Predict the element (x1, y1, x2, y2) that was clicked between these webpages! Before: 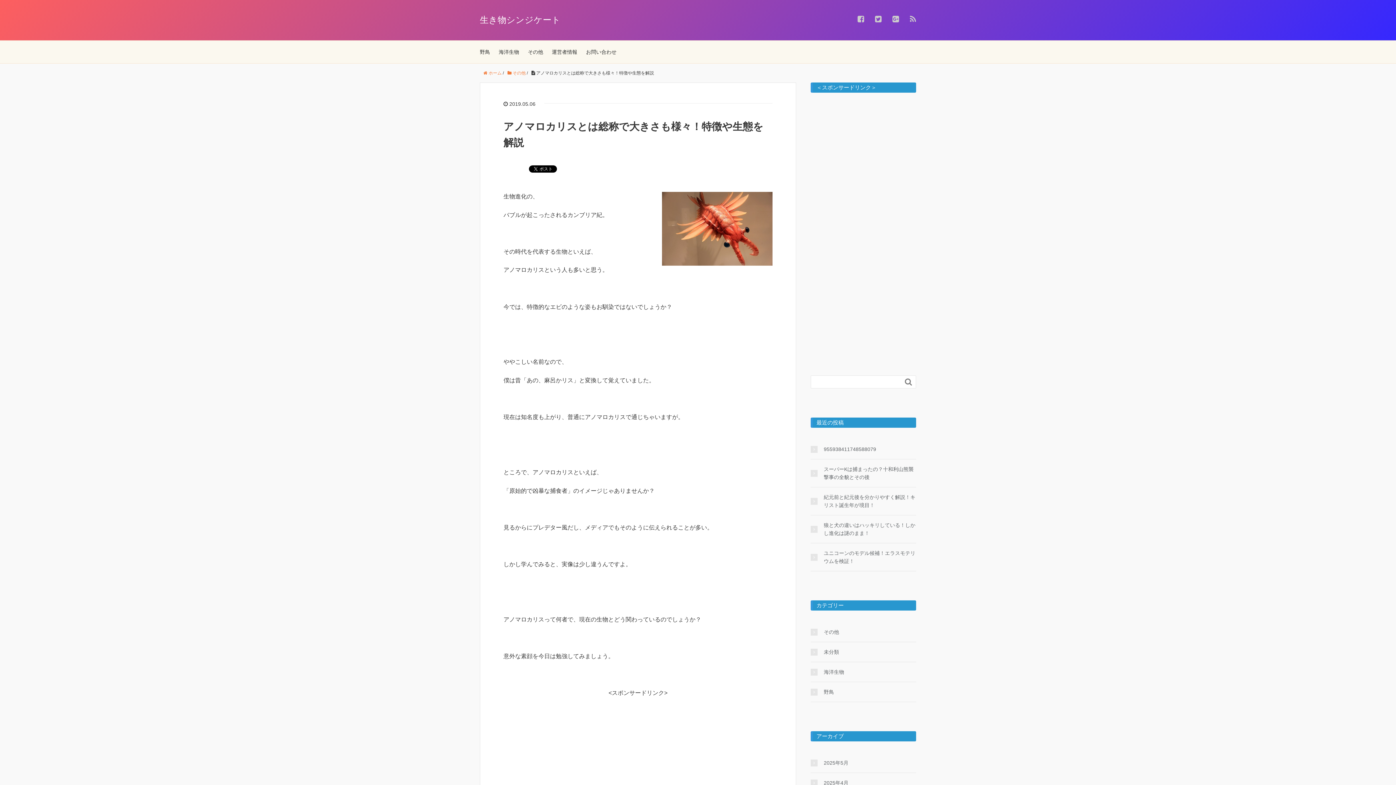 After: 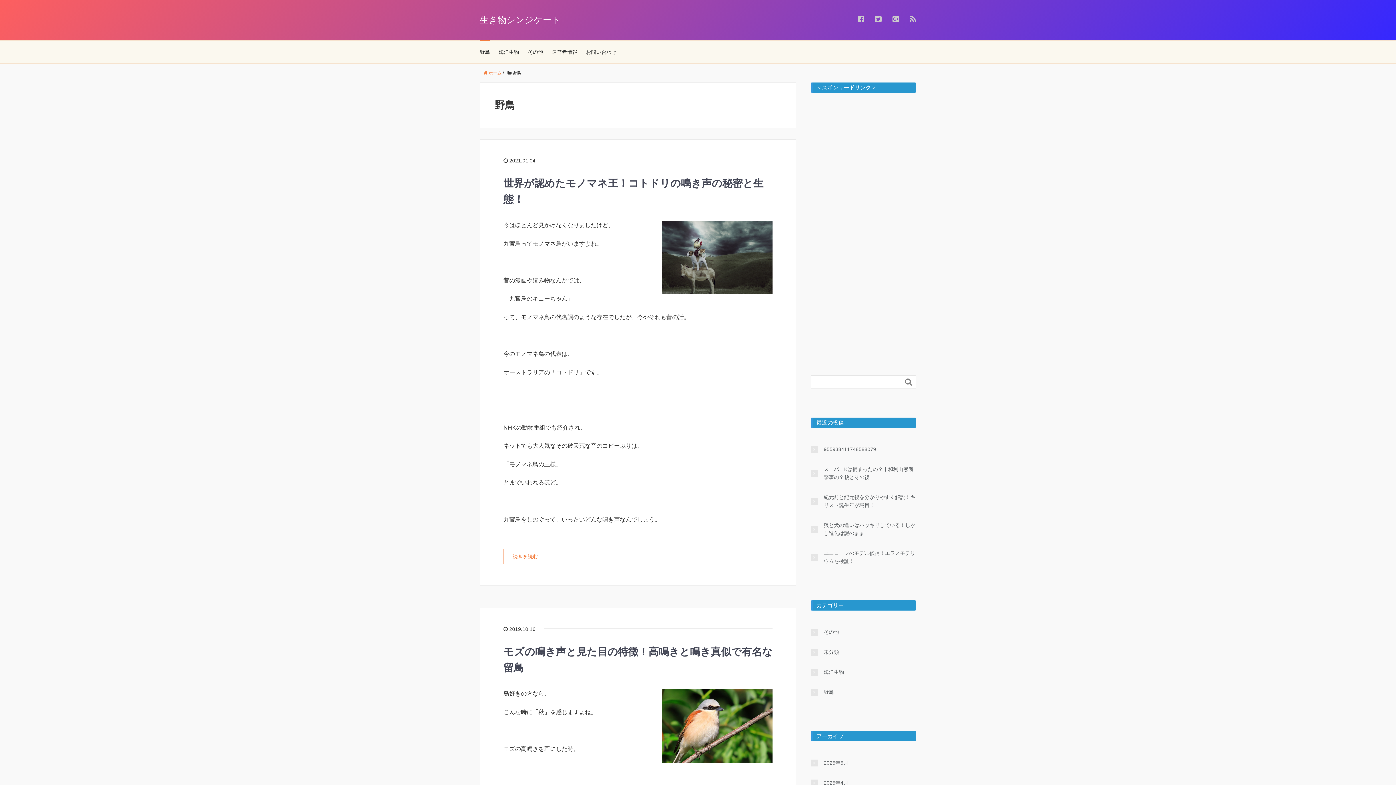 Action: bbox: (480, 40, 490, 63) label: 野鳥